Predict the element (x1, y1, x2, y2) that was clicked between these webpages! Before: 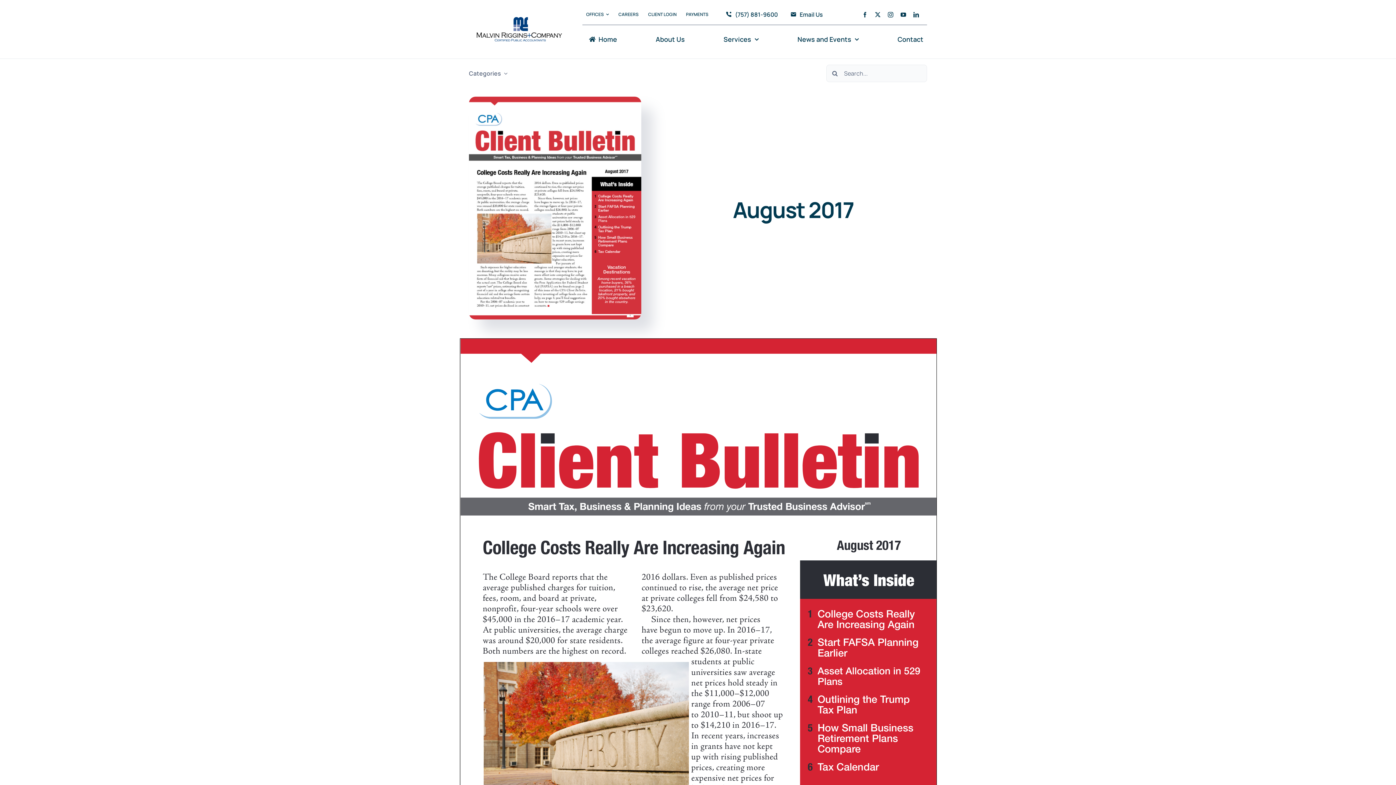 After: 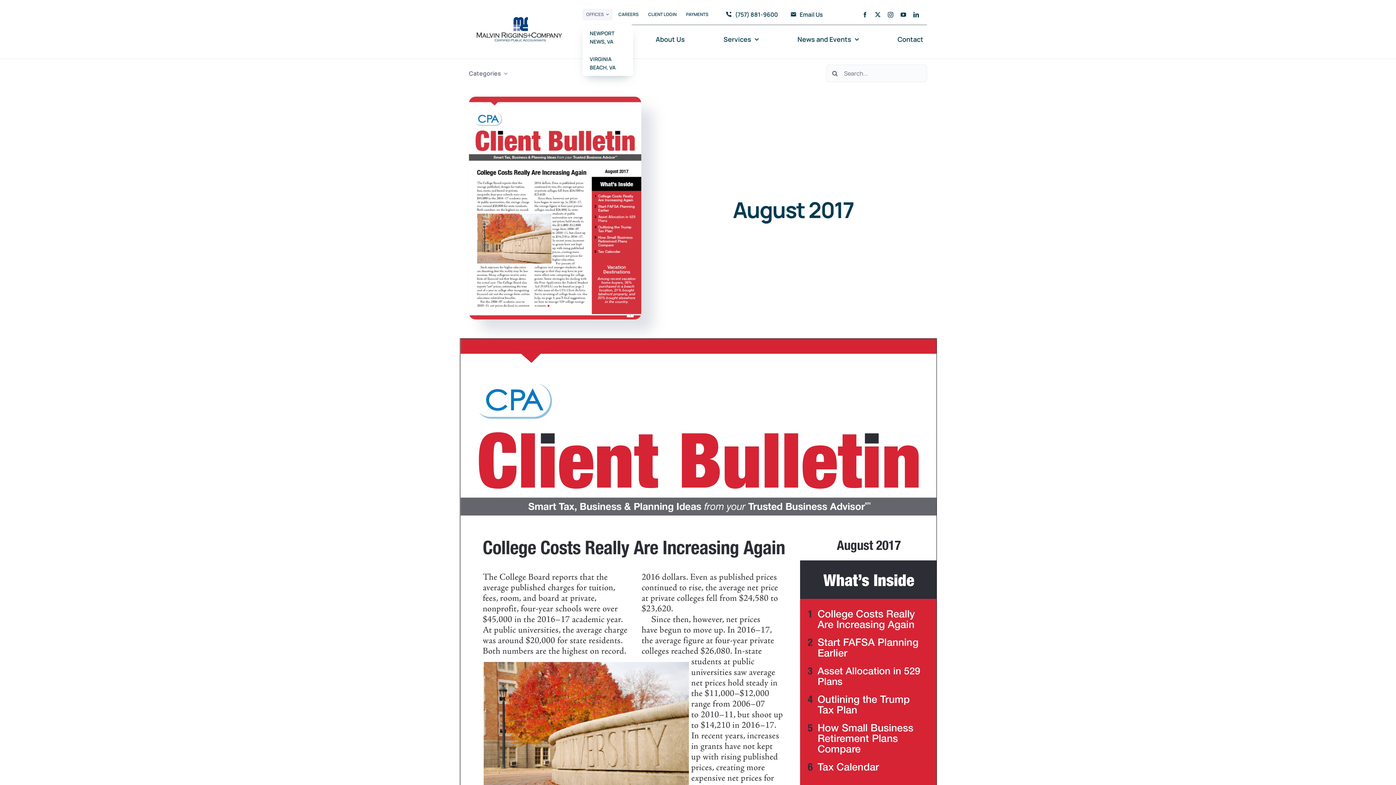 Action: bbox: (582, 8, 612, 20) label: OFFICES